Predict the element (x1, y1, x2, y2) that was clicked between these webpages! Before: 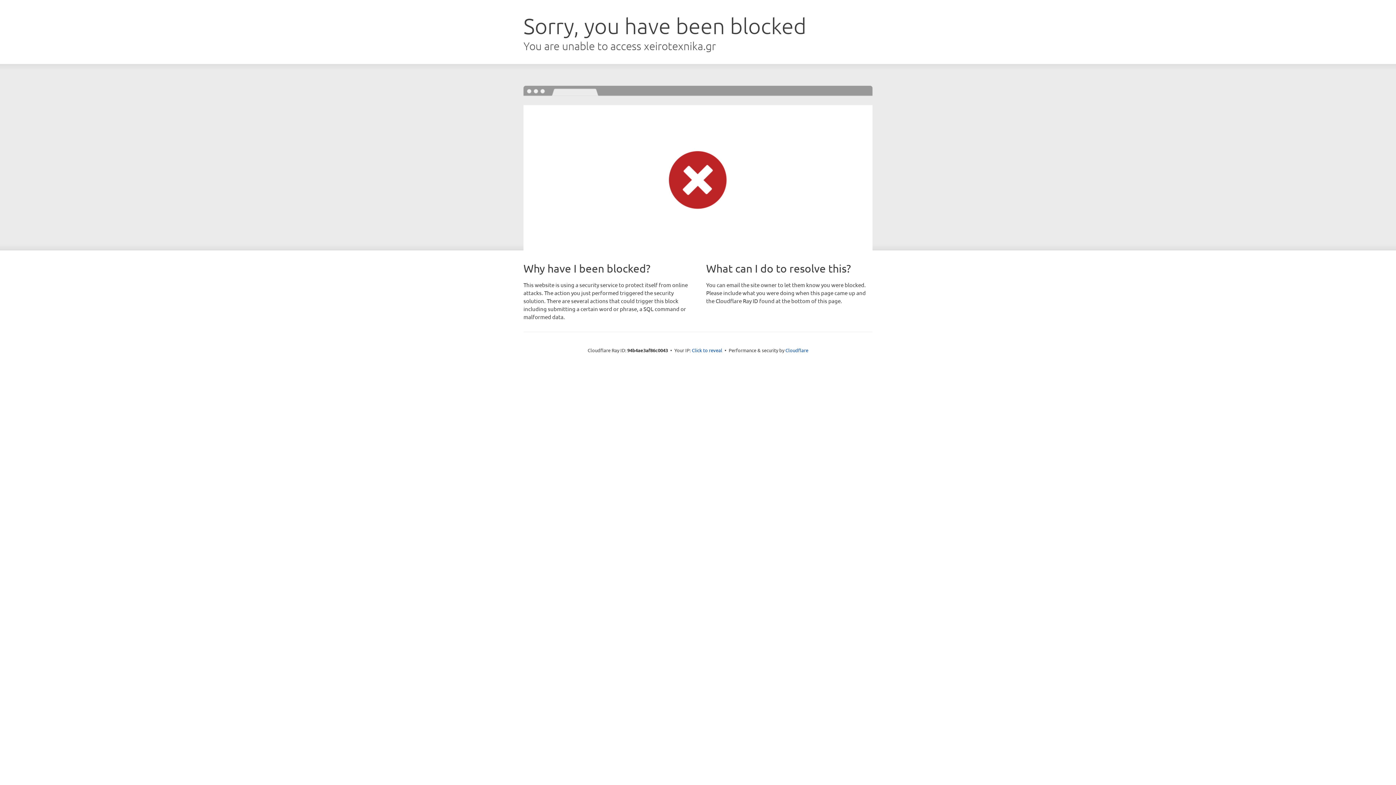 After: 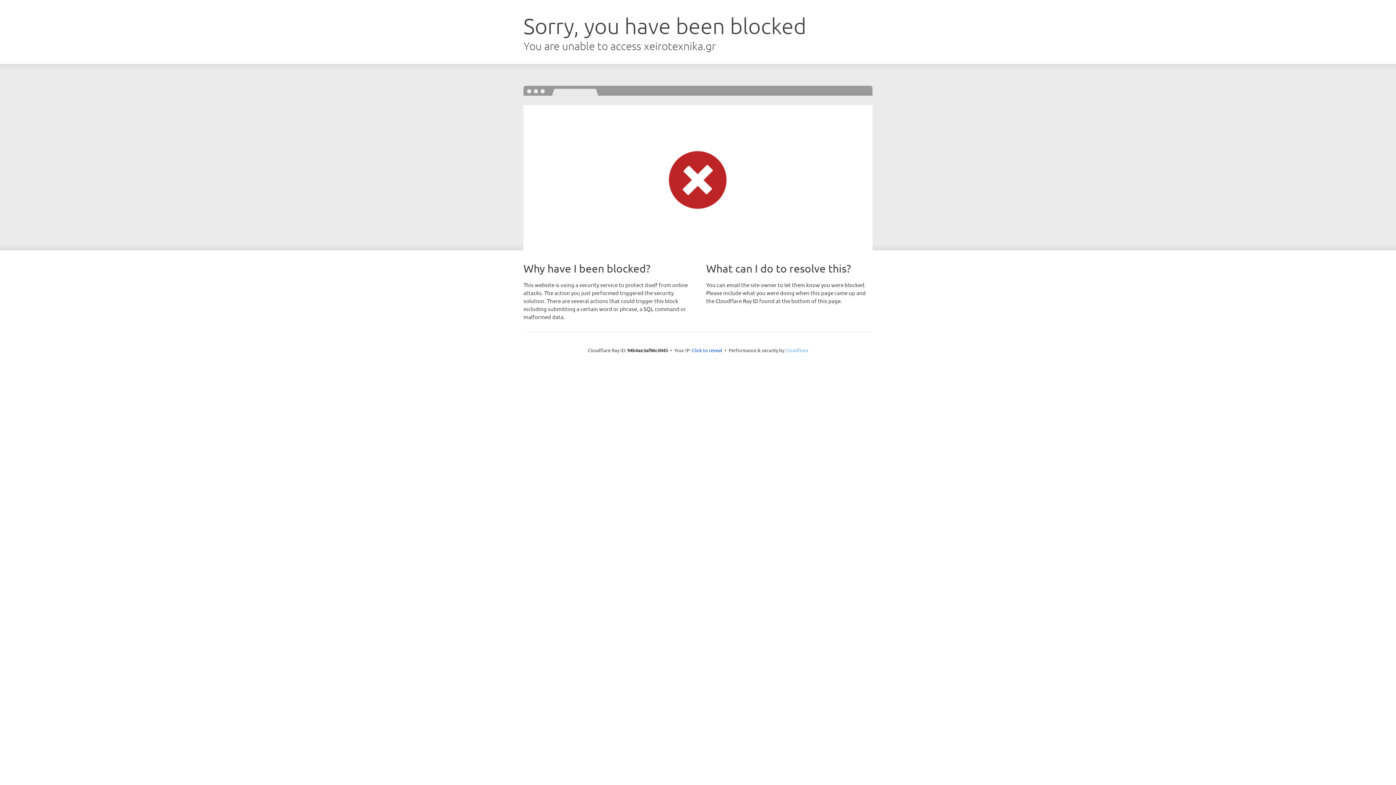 Action: label: Cloudflare bbox: (785, 347, 808, 353)